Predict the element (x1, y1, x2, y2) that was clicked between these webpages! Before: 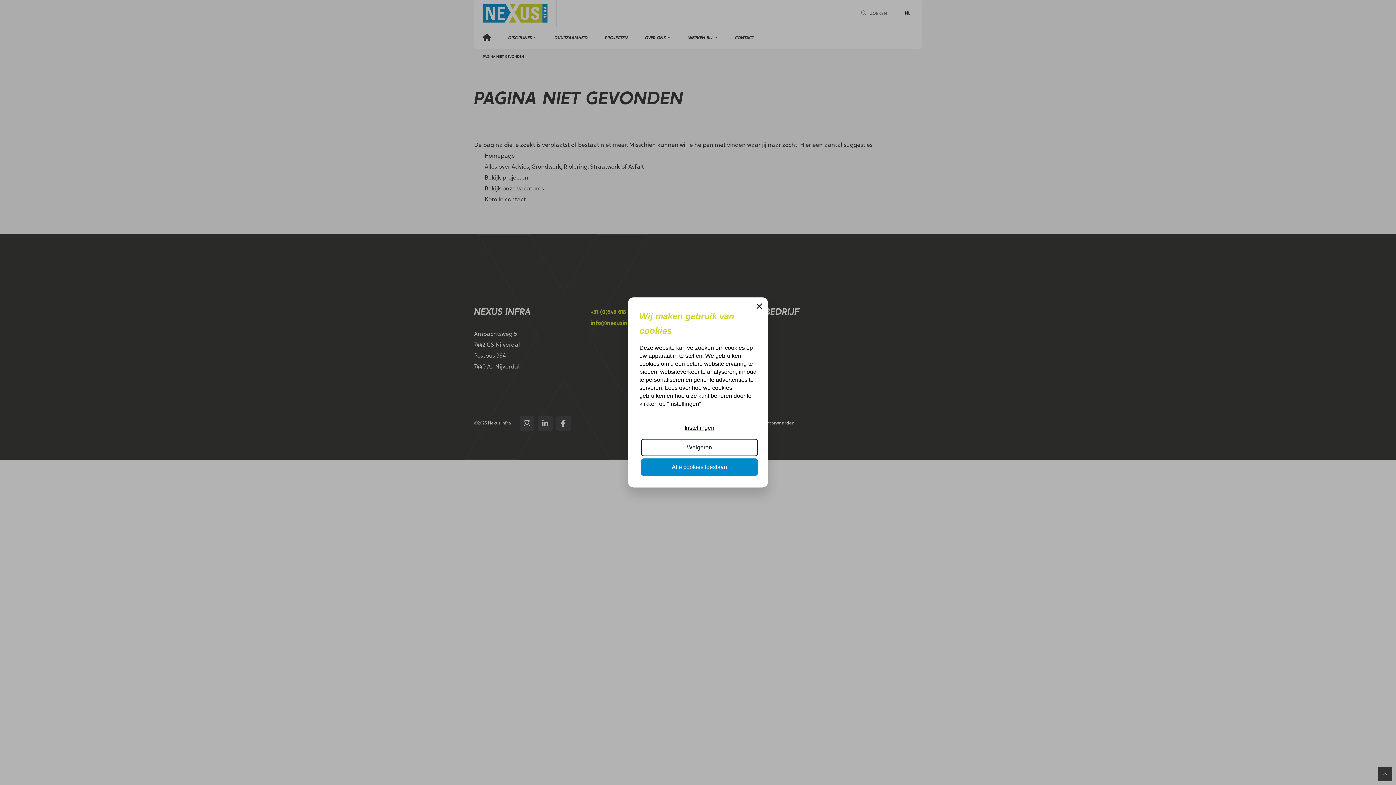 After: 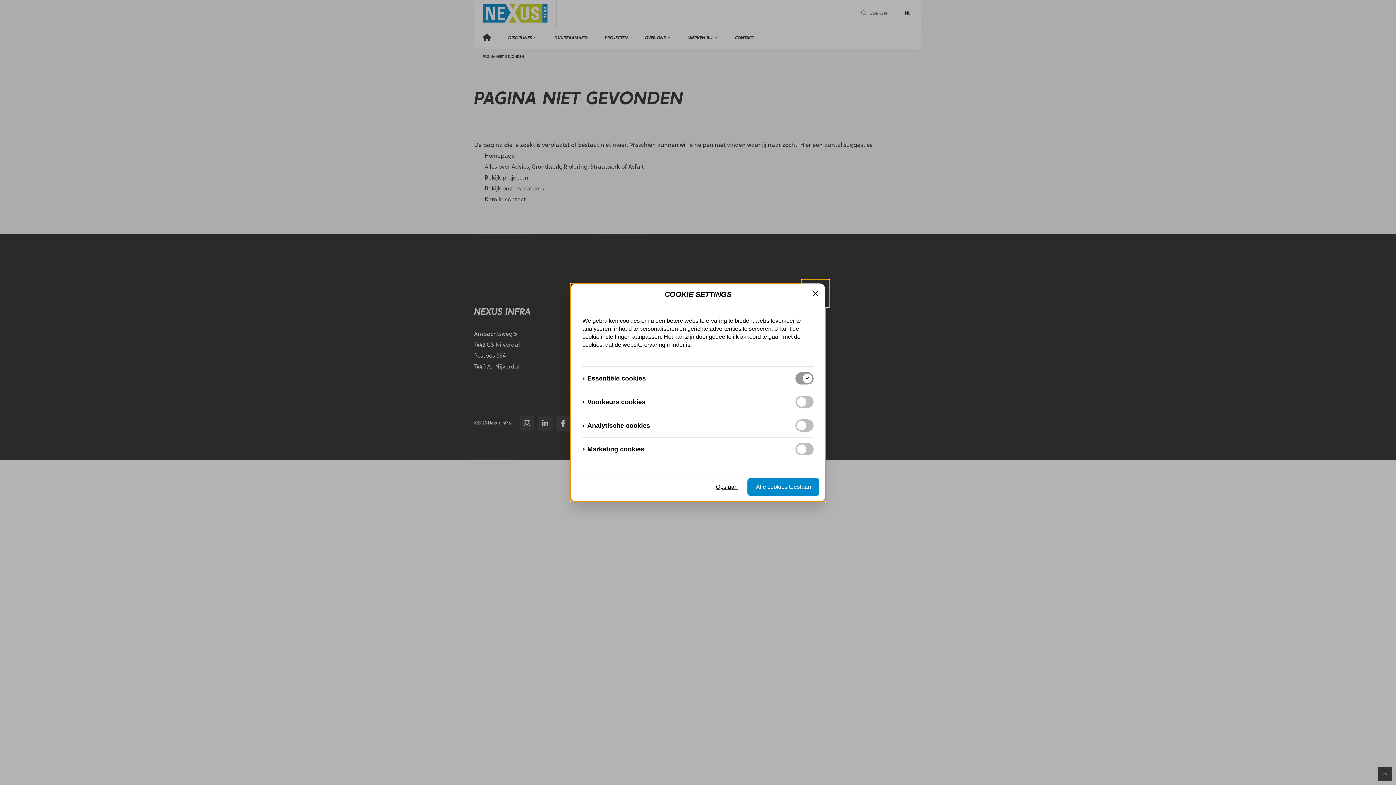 Action: label: Instellingen bbox: (641, 419, 758, 436)